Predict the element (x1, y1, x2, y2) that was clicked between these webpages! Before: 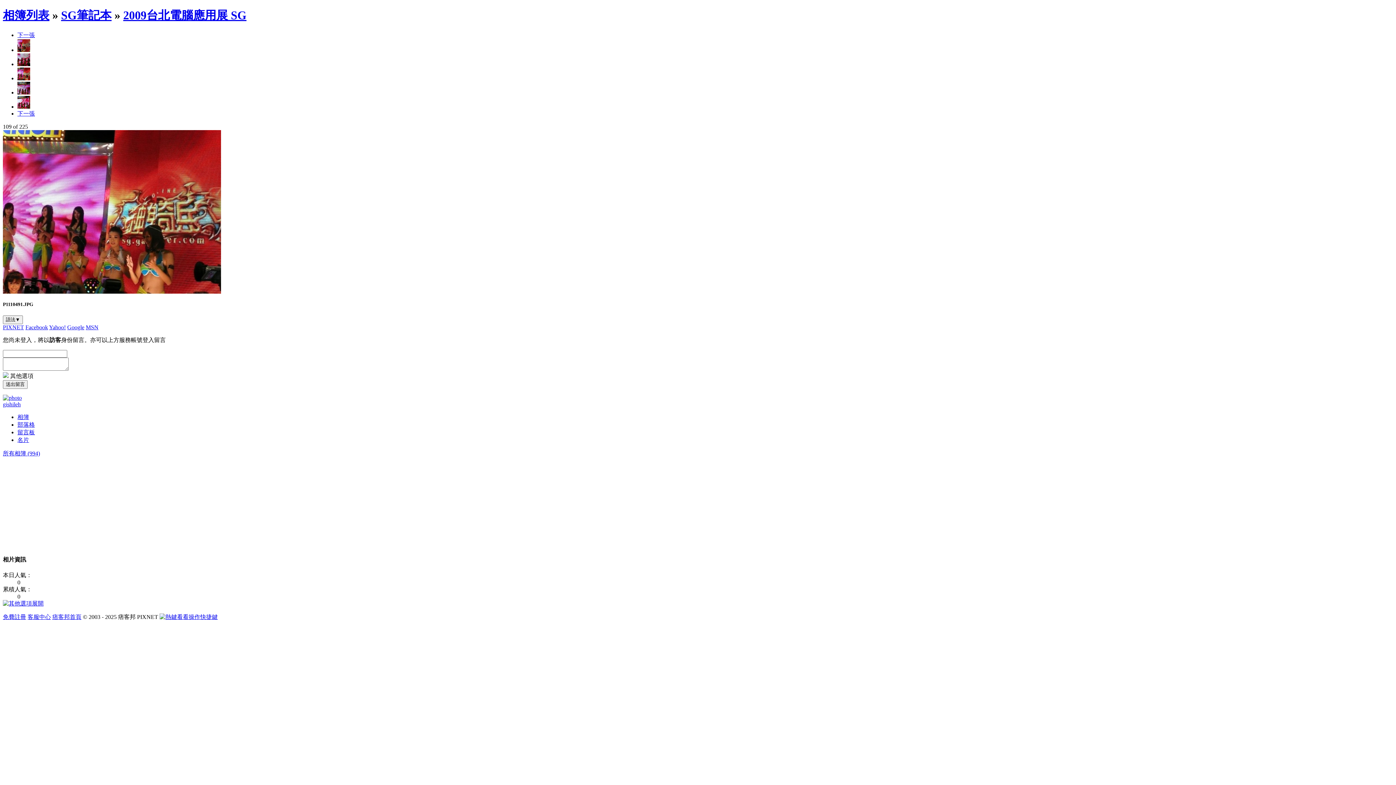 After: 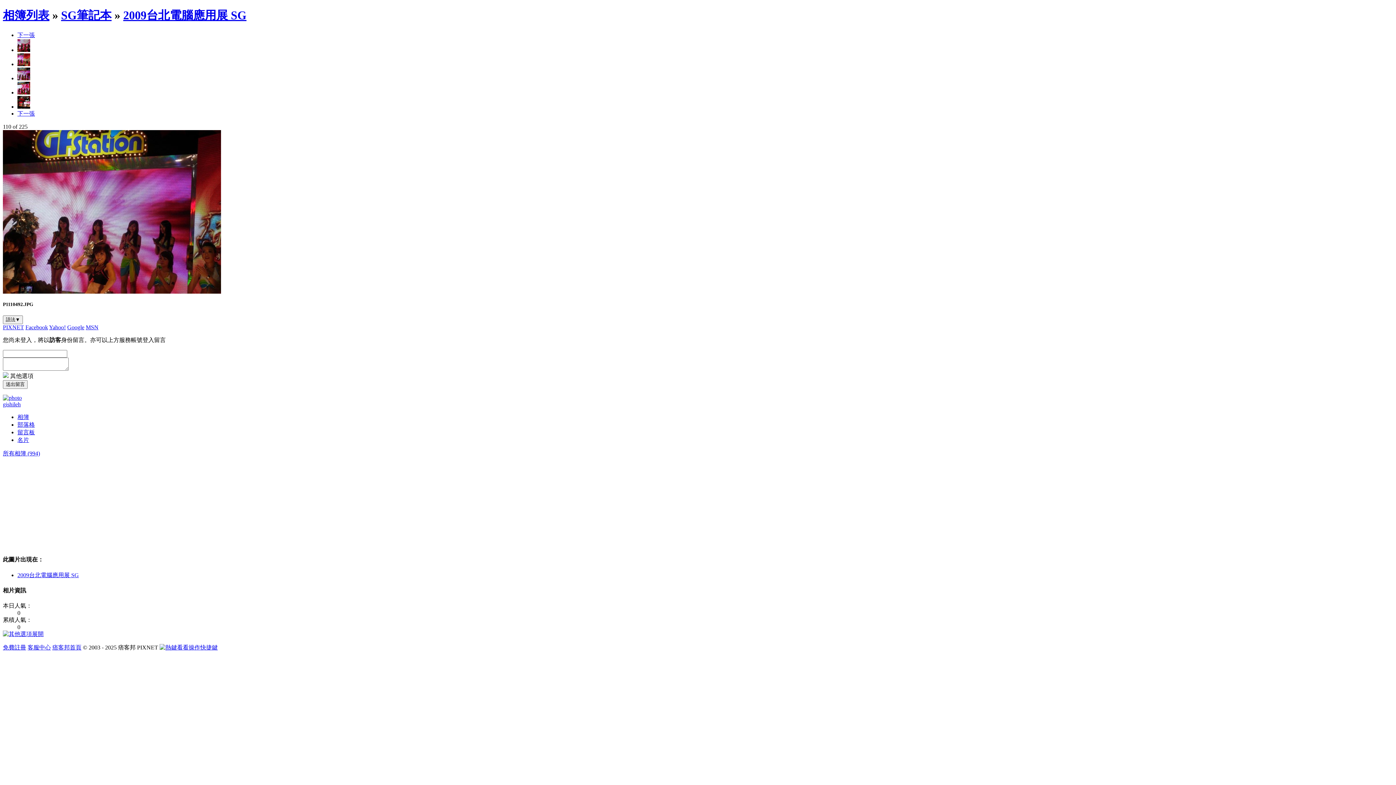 Action: bbox: (17, 89, 30, 95)